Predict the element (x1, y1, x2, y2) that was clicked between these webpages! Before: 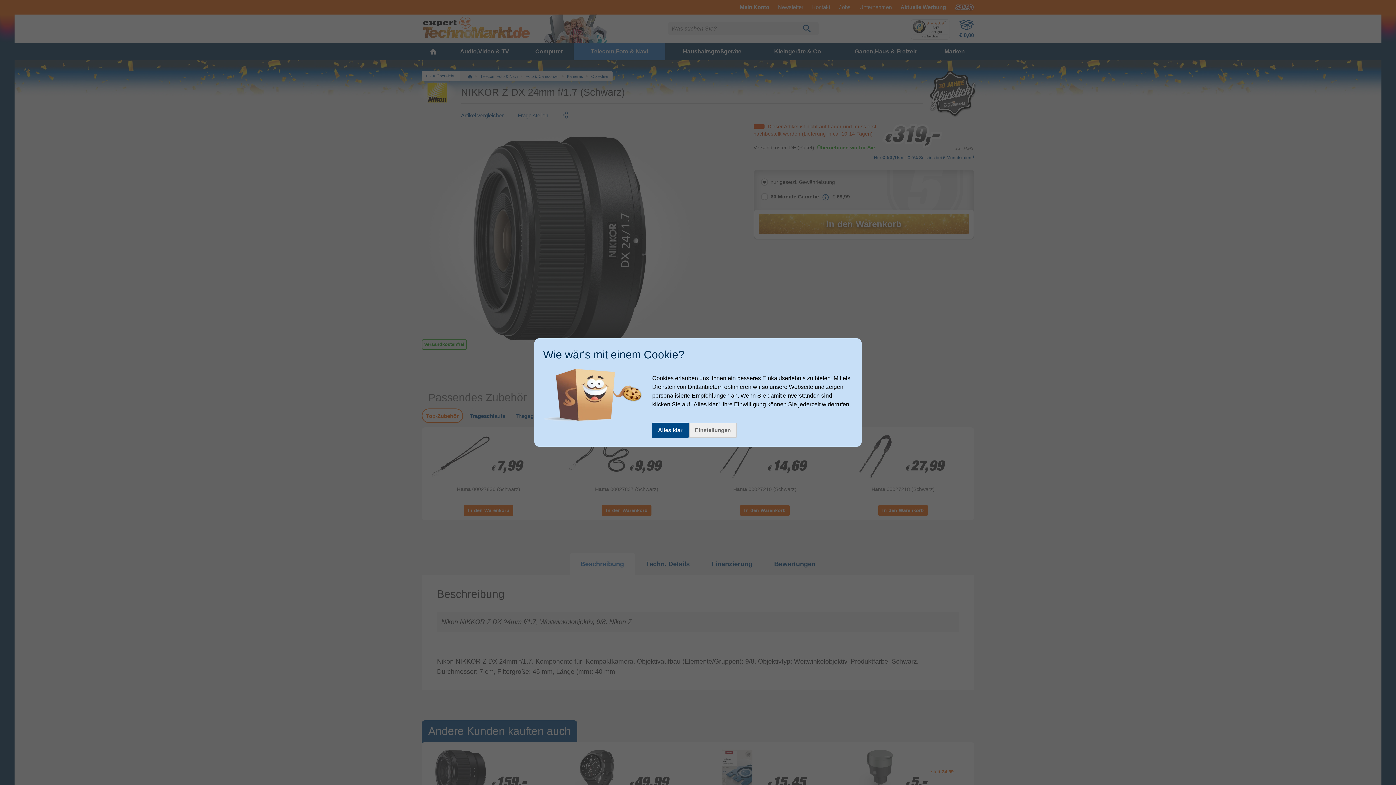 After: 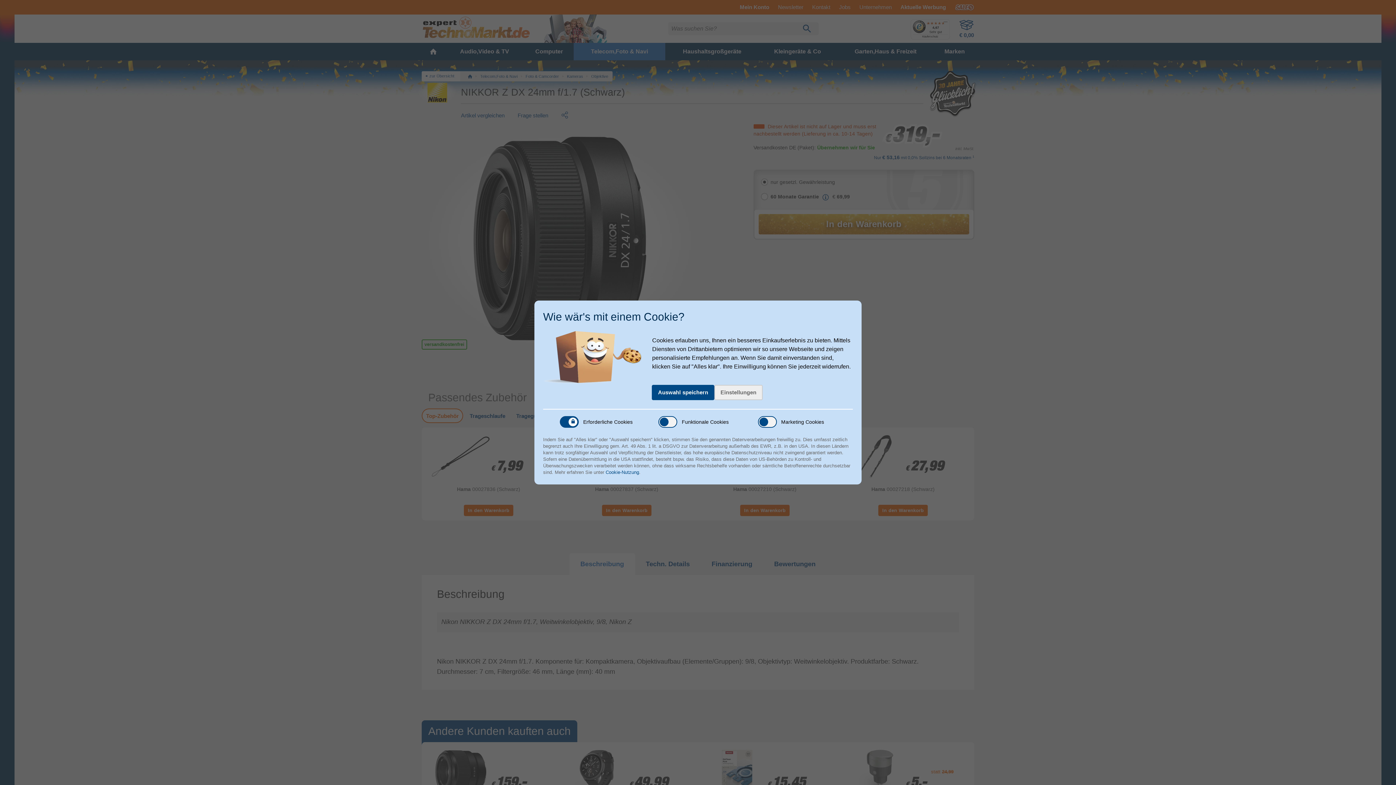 Action: label: Einstellungen bbox: (688, 422, 737, 438)